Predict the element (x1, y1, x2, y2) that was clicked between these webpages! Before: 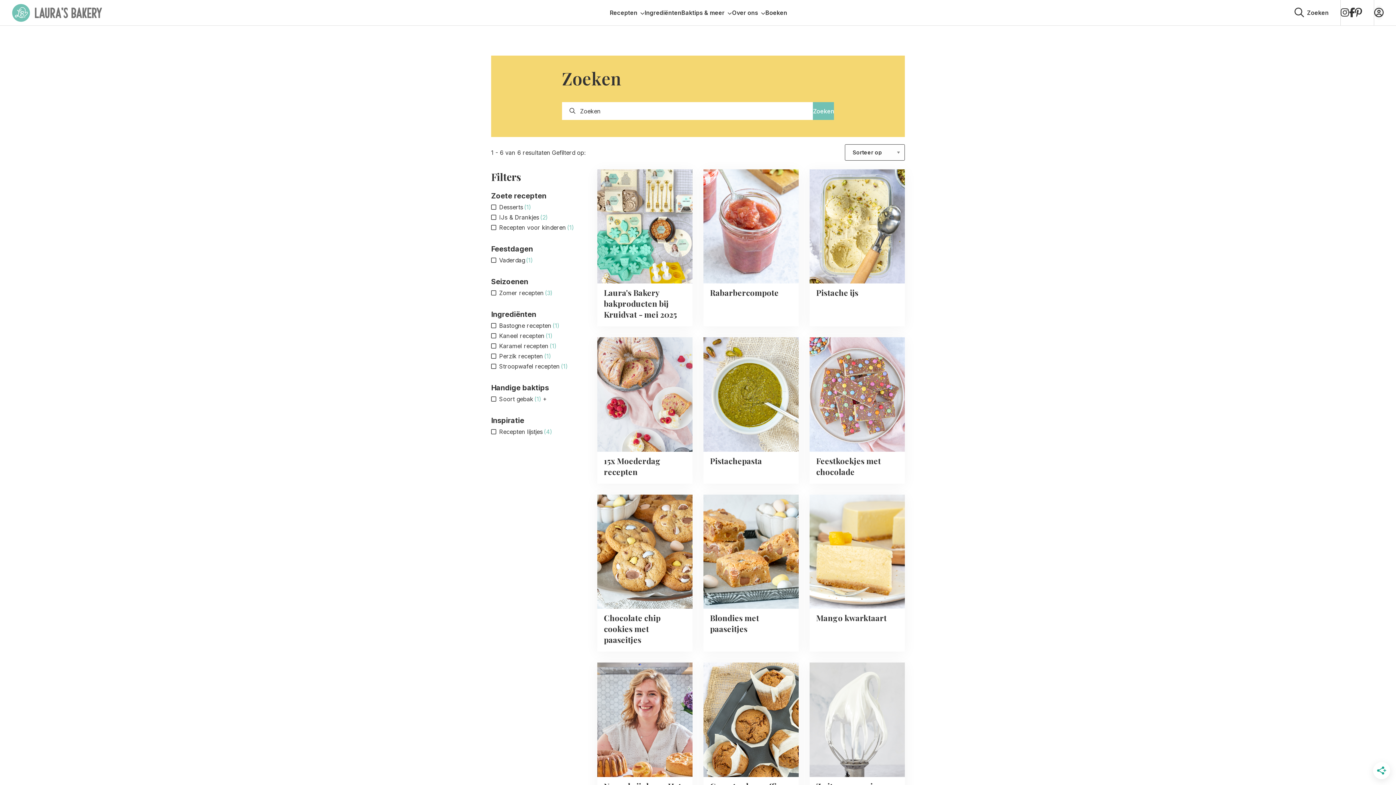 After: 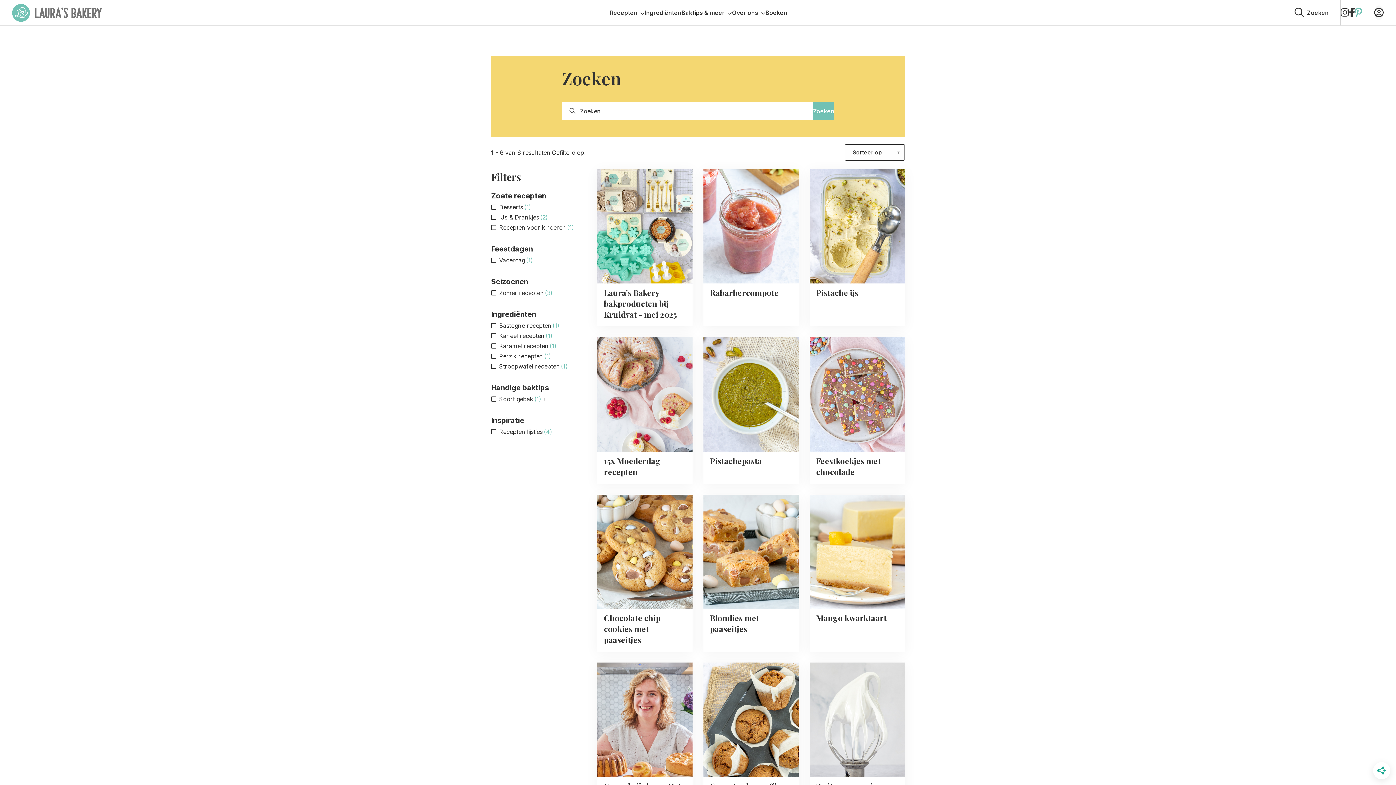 Action: label: Volg ons op Pinterest bbox: (1355, 8, 1362, 17)